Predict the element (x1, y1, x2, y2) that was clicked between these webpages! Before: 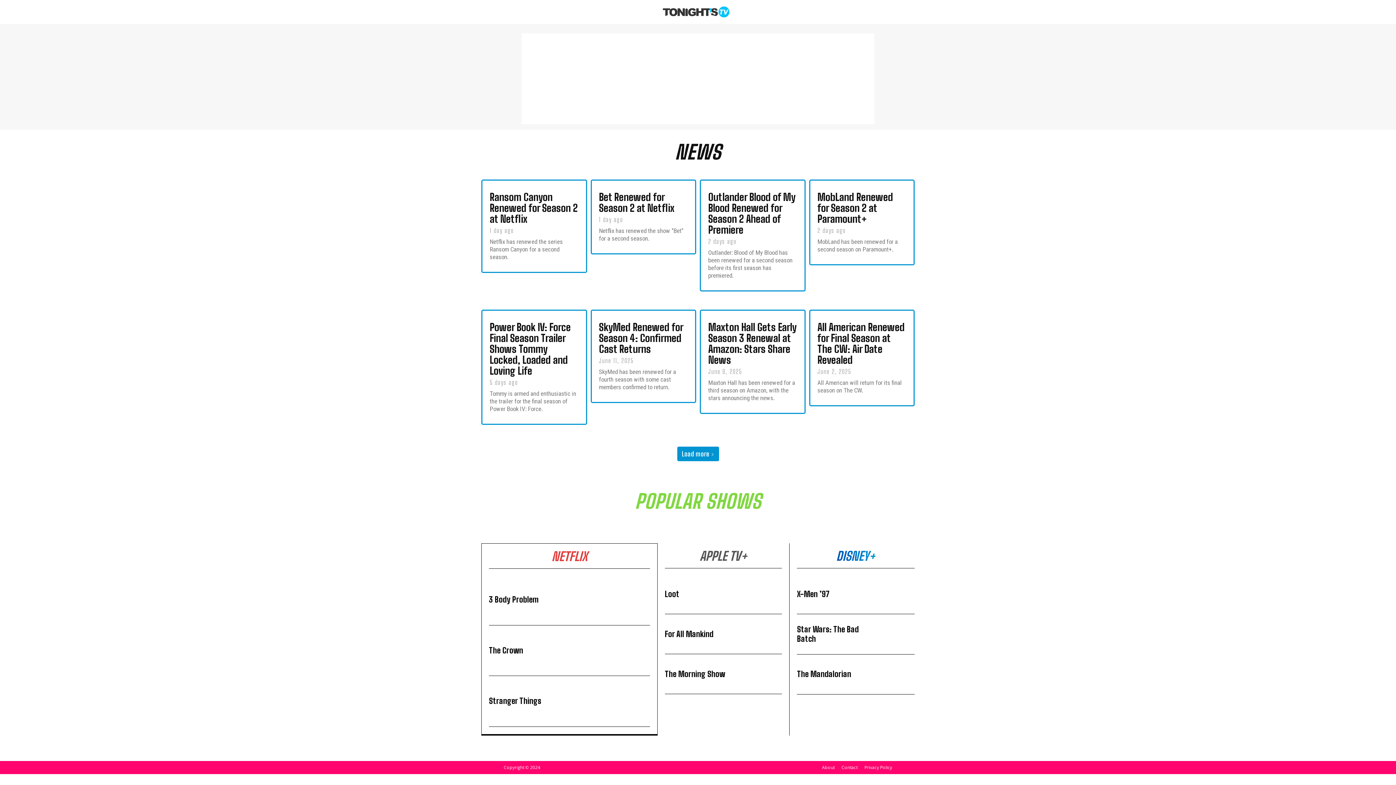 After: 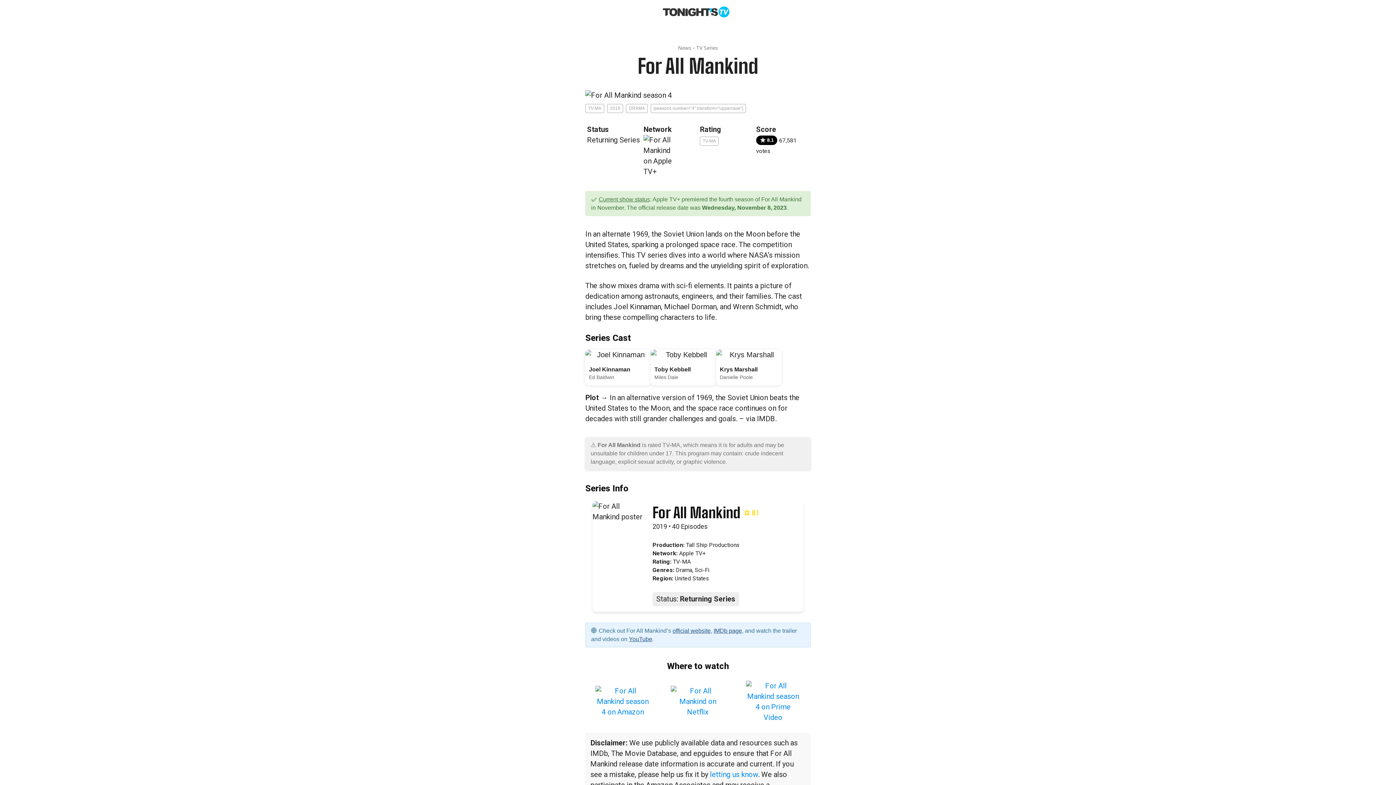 Action: label: For All Mankind bbox: (665, 629, 713, 639)